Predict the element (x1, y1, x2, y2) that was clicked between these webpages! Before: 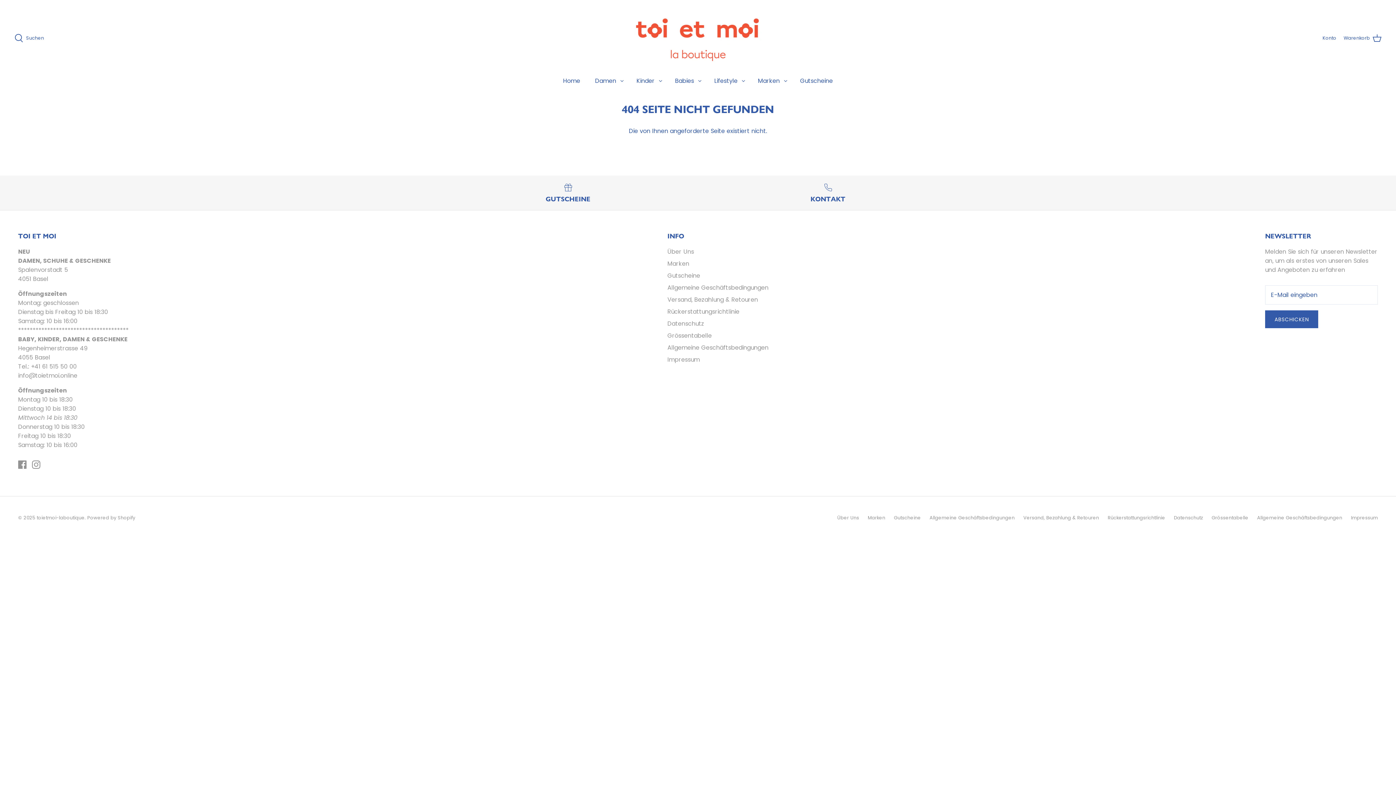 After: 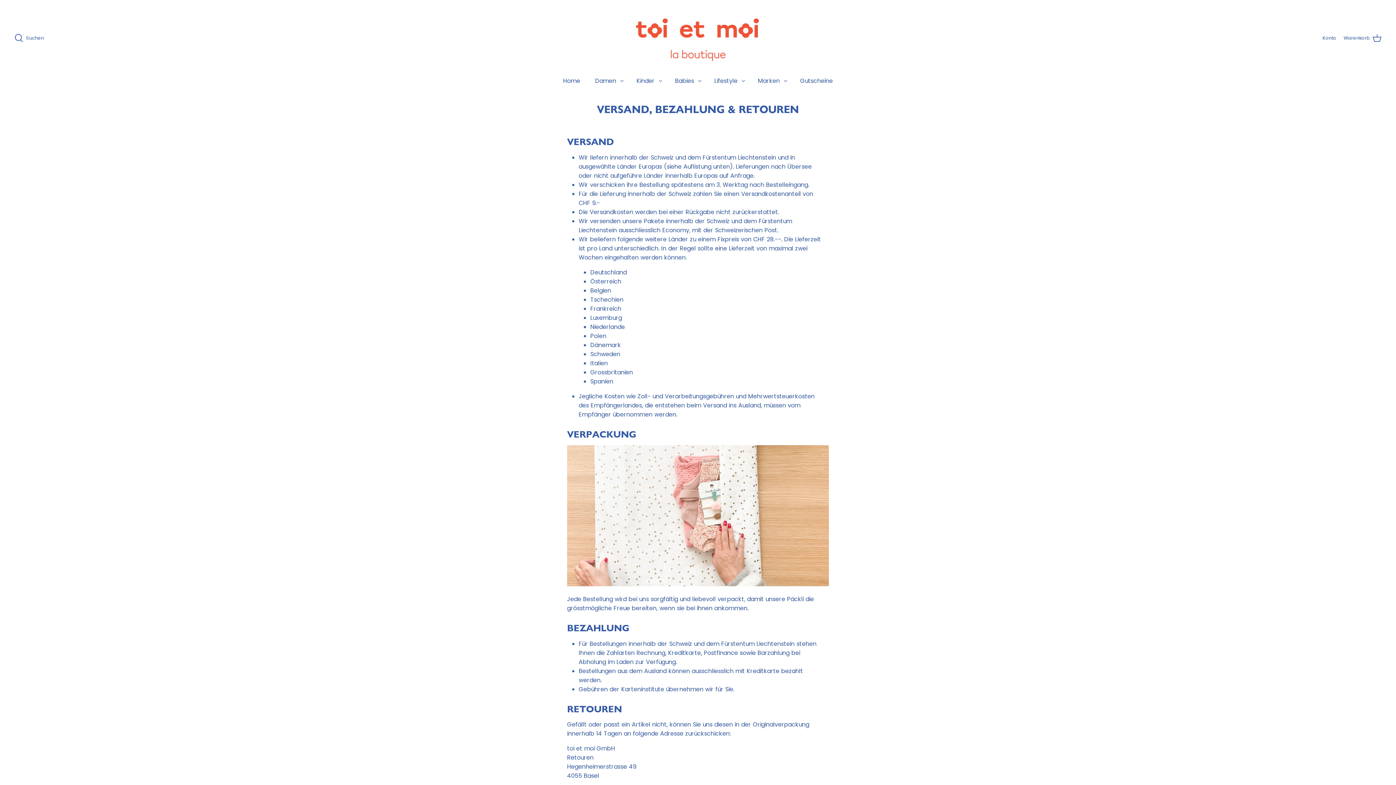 Action: bbox: (667, 295, 758, 304) label: Versand, Bezahlung & Retouren